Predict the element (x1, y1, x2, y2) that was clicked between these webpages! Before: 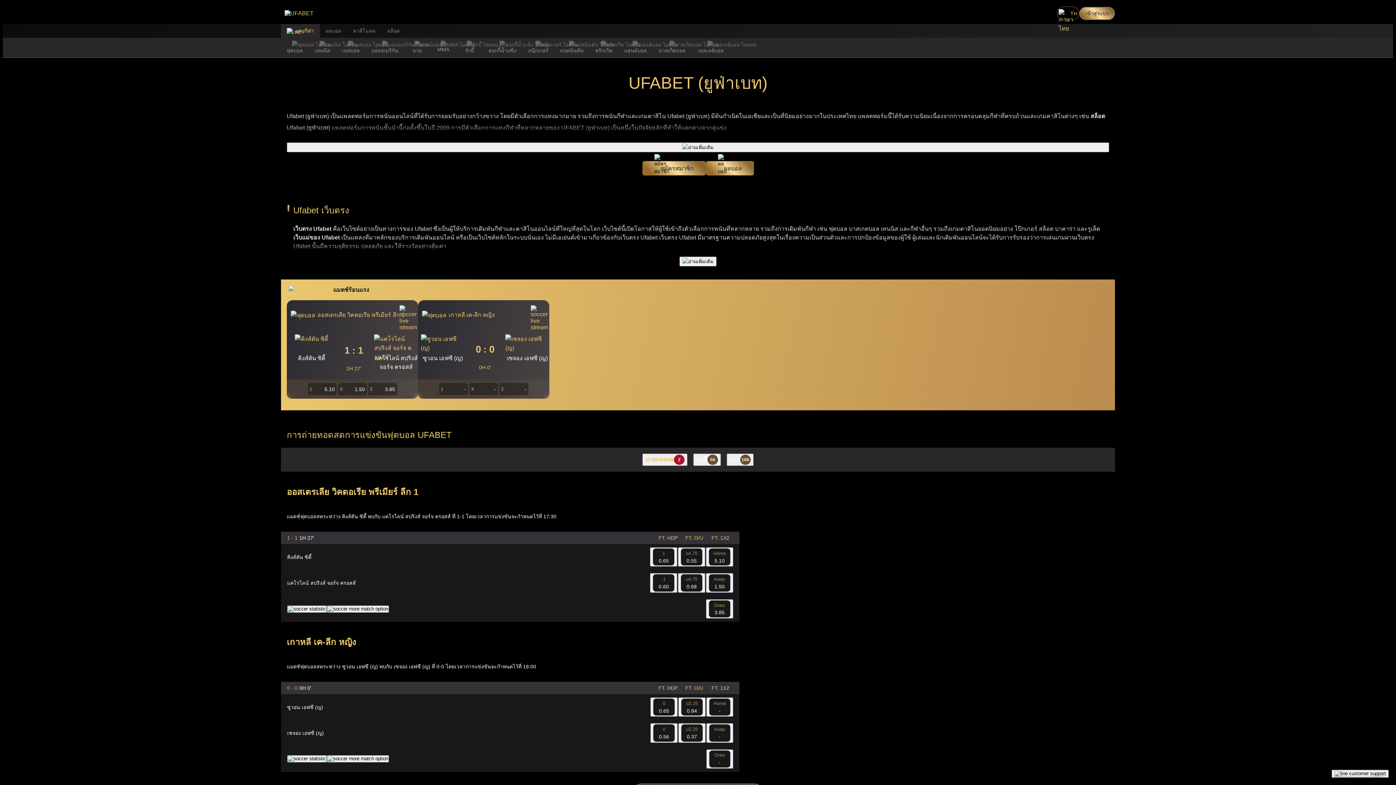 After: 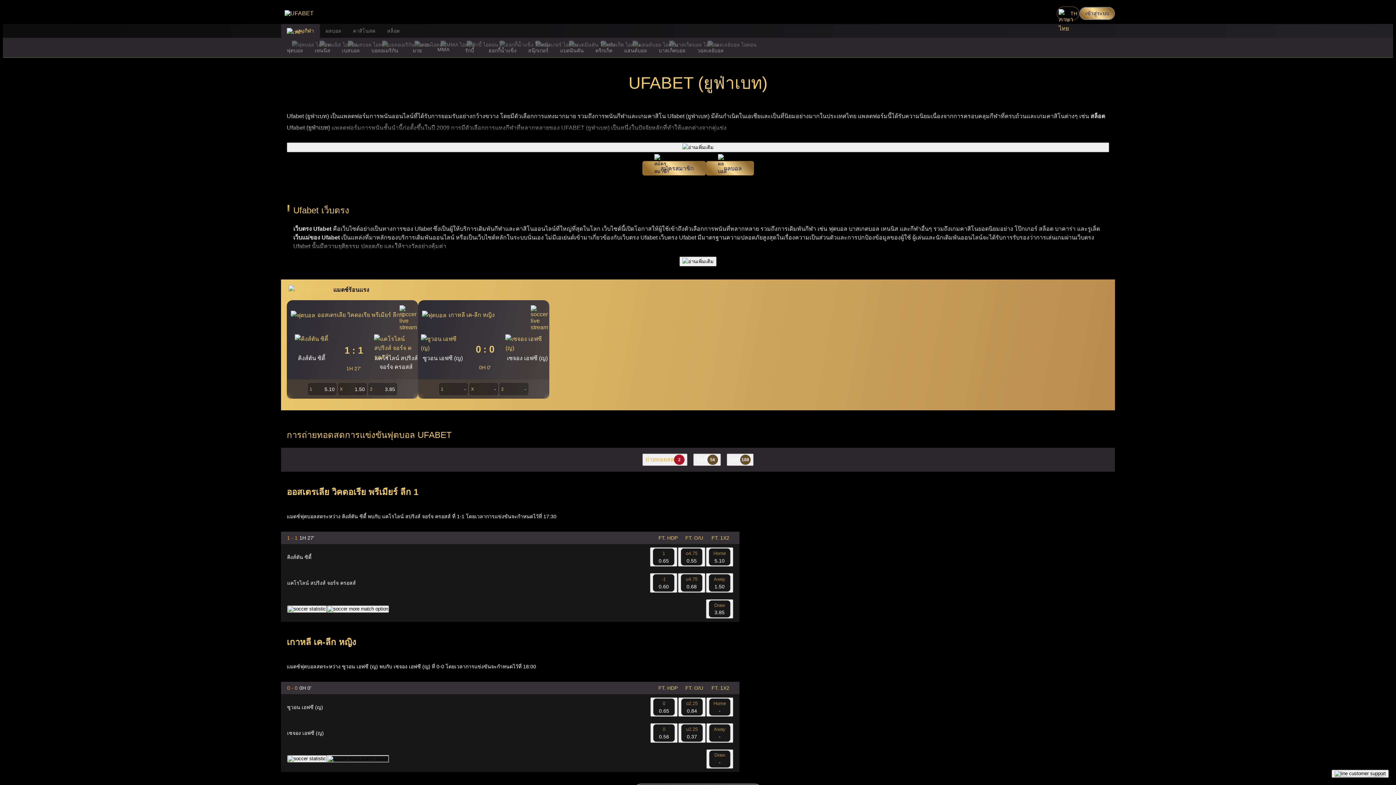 Action: bbox: (326, 755, 389, 763)